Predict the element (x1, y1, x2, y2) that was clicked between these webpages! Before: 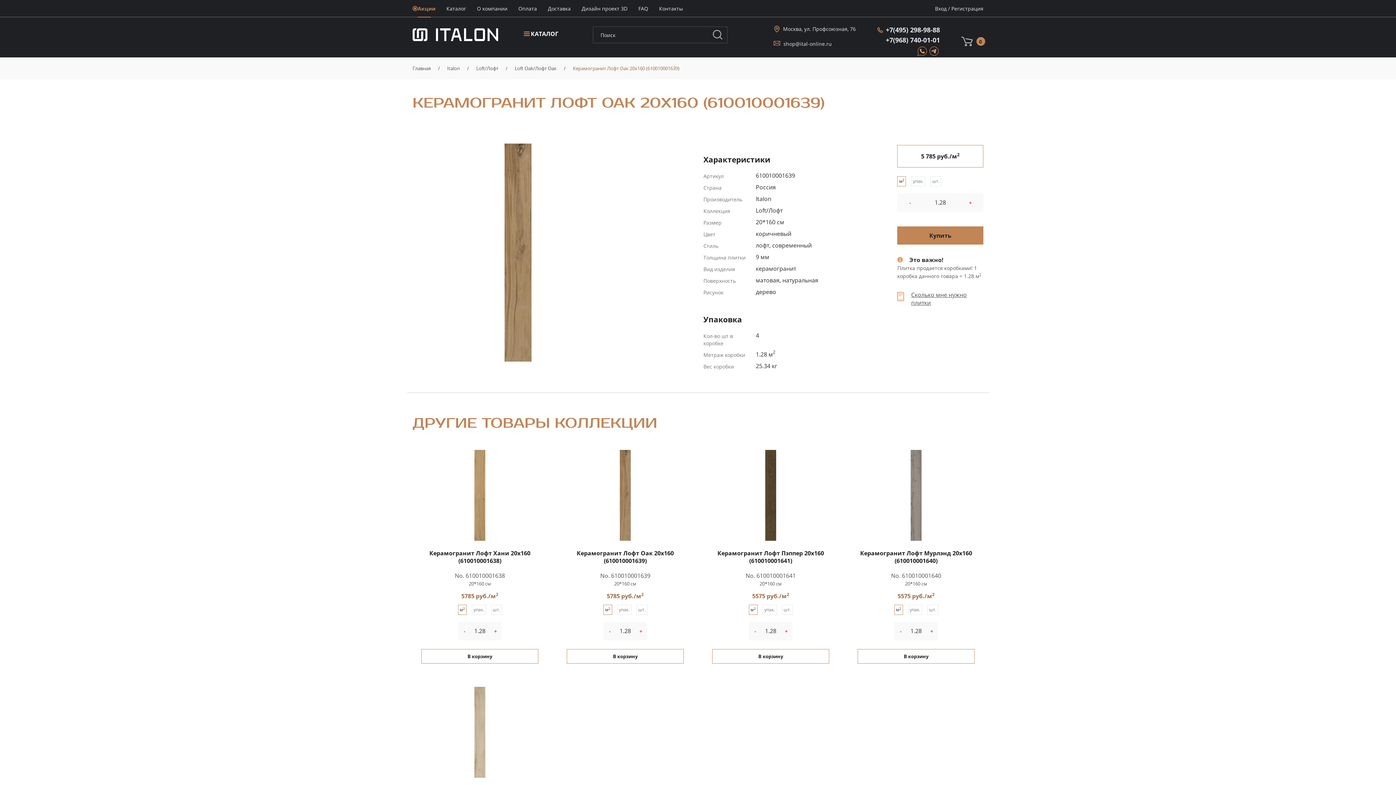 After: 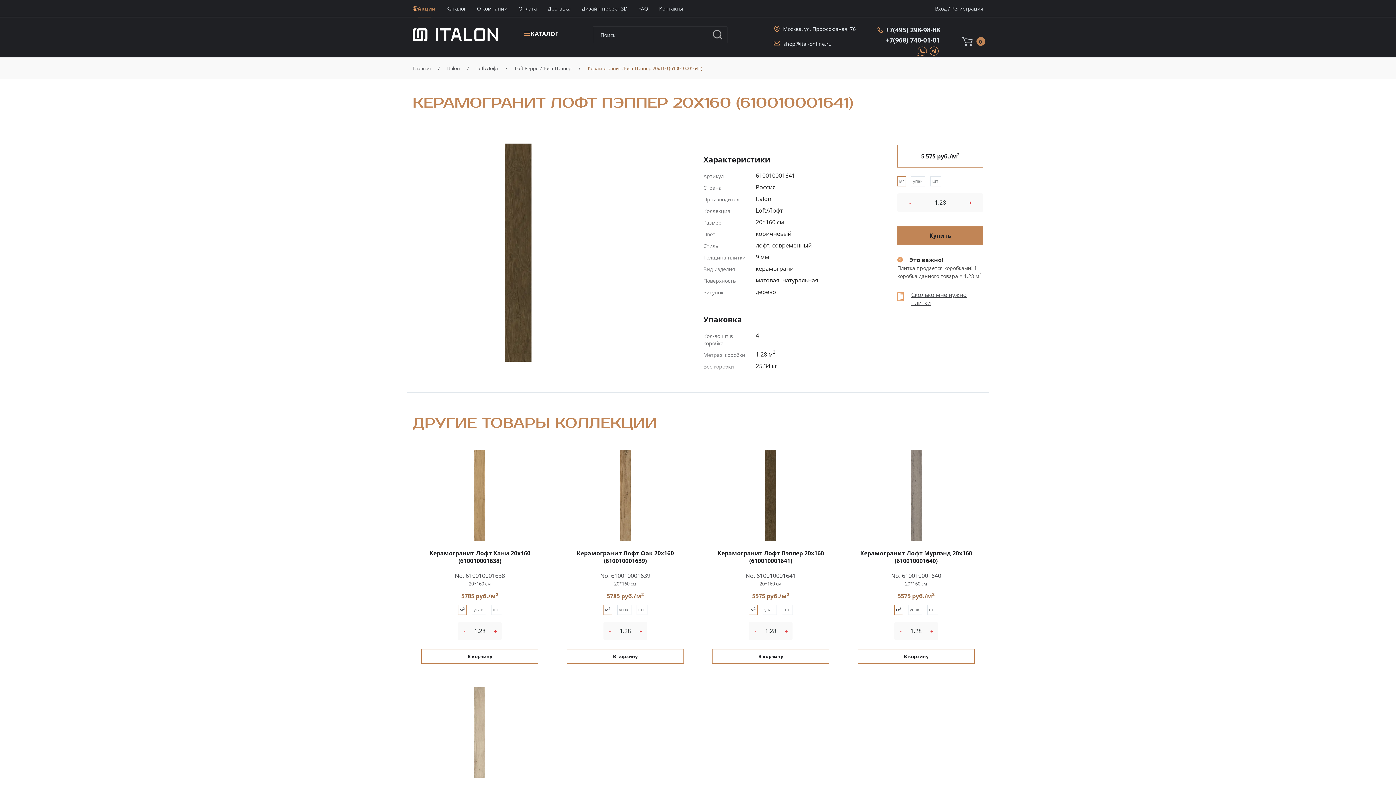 Action: bbox: (717, 549, 824, 565) label: Керамогранит Лофт Пэппер 20x160 (610010001641)